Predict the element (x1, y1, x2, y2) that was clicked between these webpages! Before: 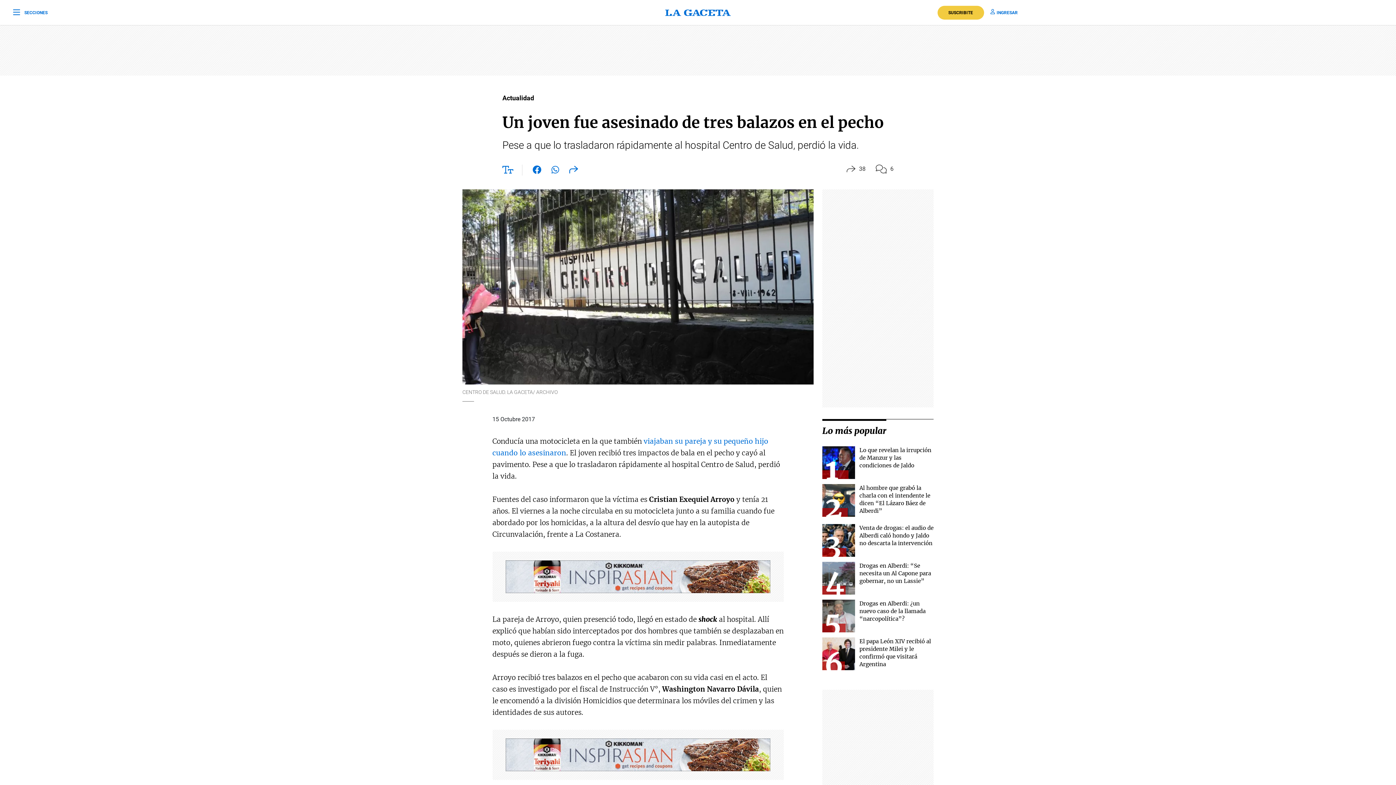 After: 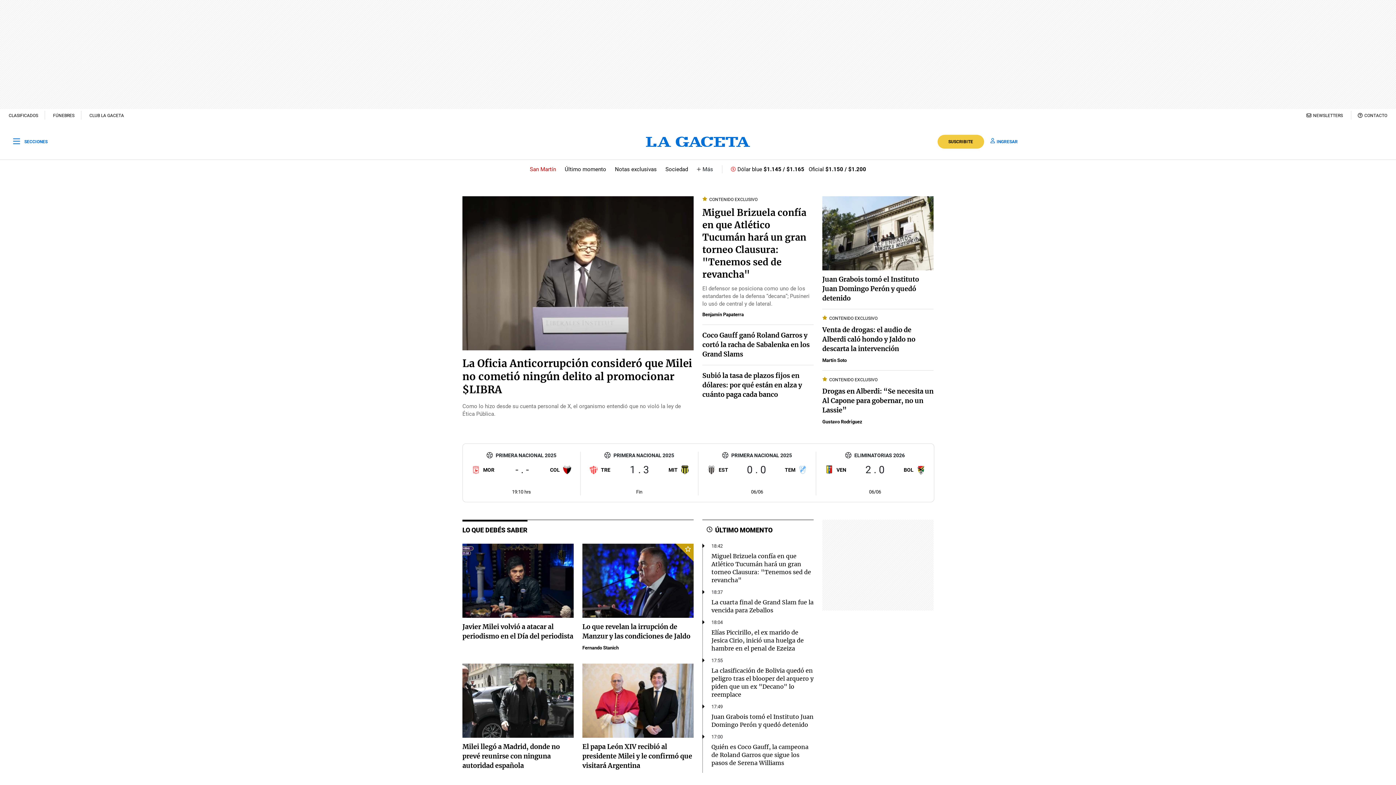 Action: bbox: (465, 8, 931, 16)